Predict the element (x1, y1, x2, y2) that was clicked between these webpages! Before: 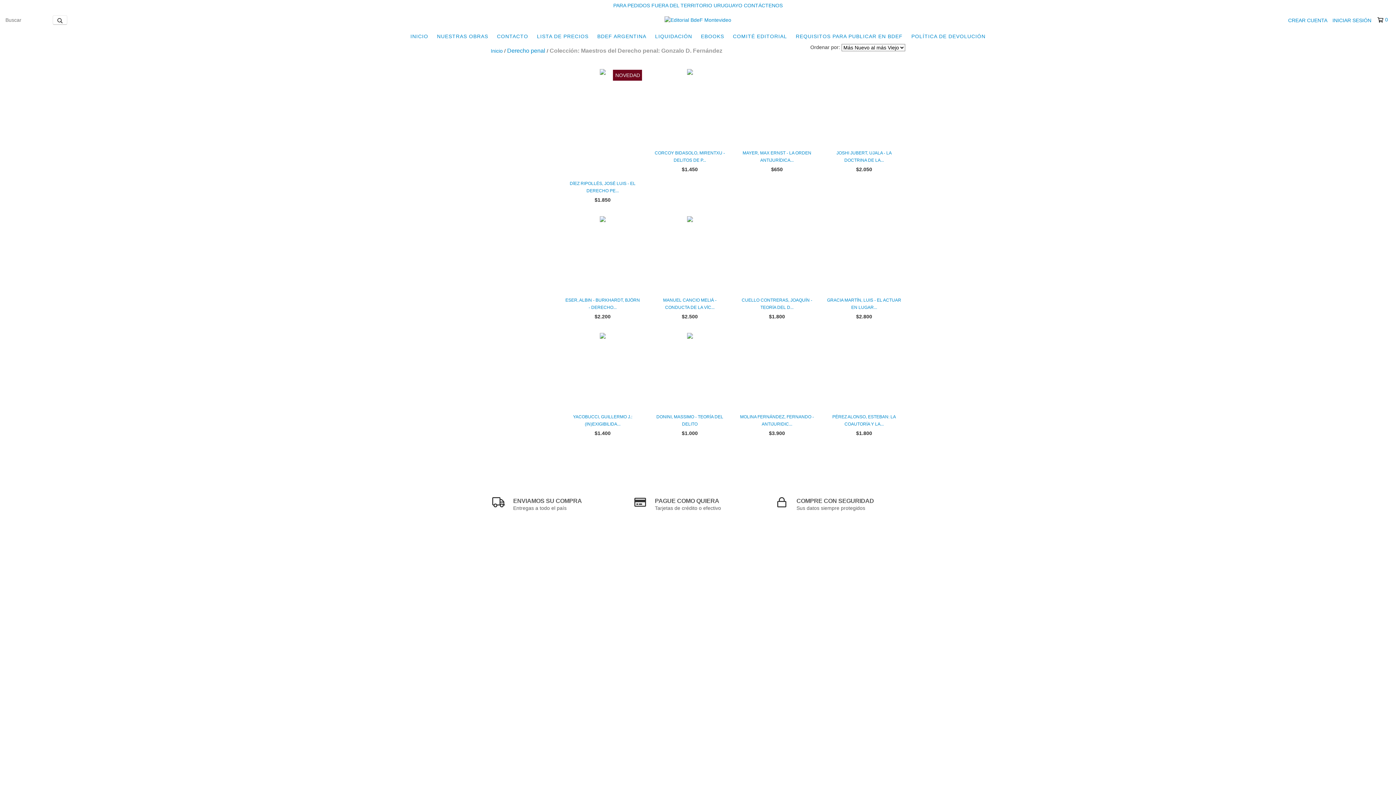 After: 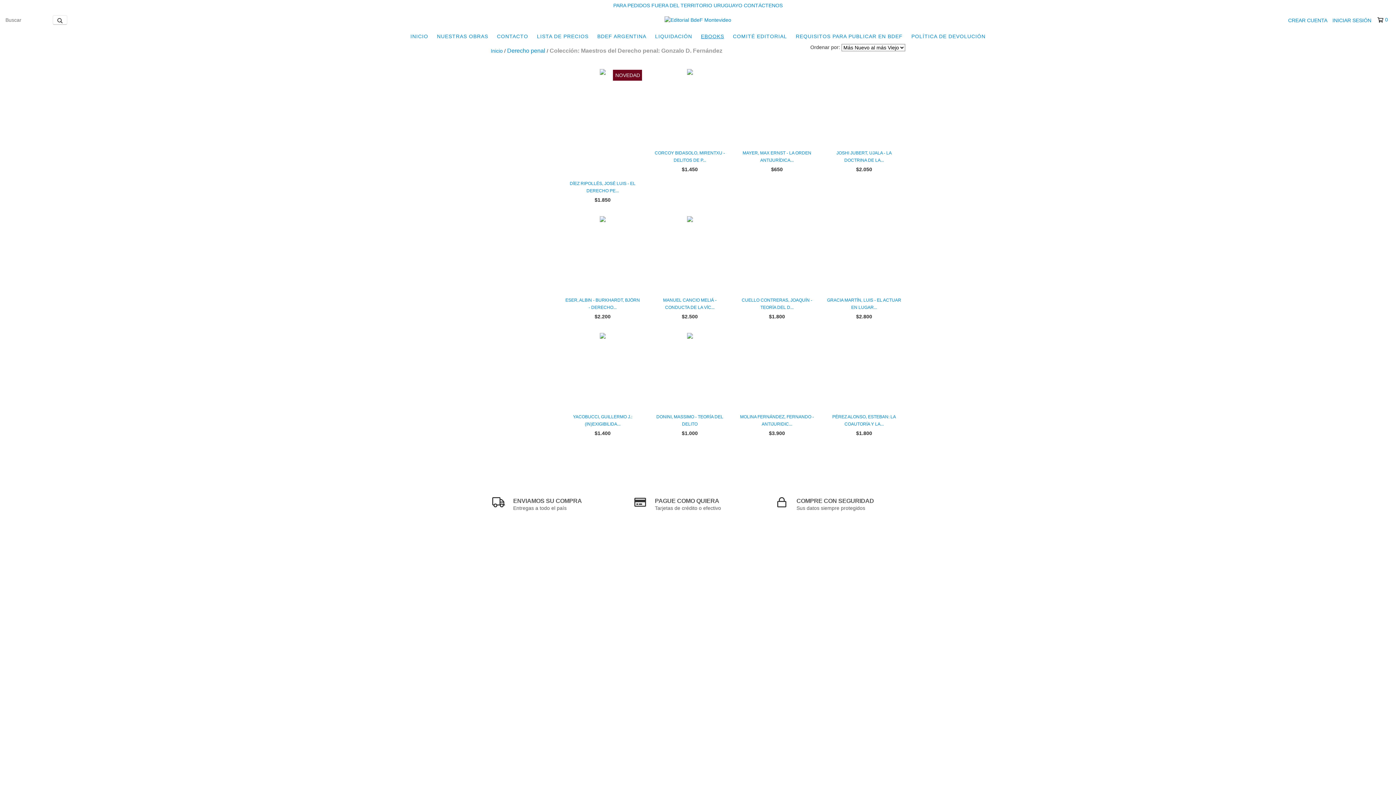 Action: bbox: (697, 29, 728, 43) label: EBOOKS